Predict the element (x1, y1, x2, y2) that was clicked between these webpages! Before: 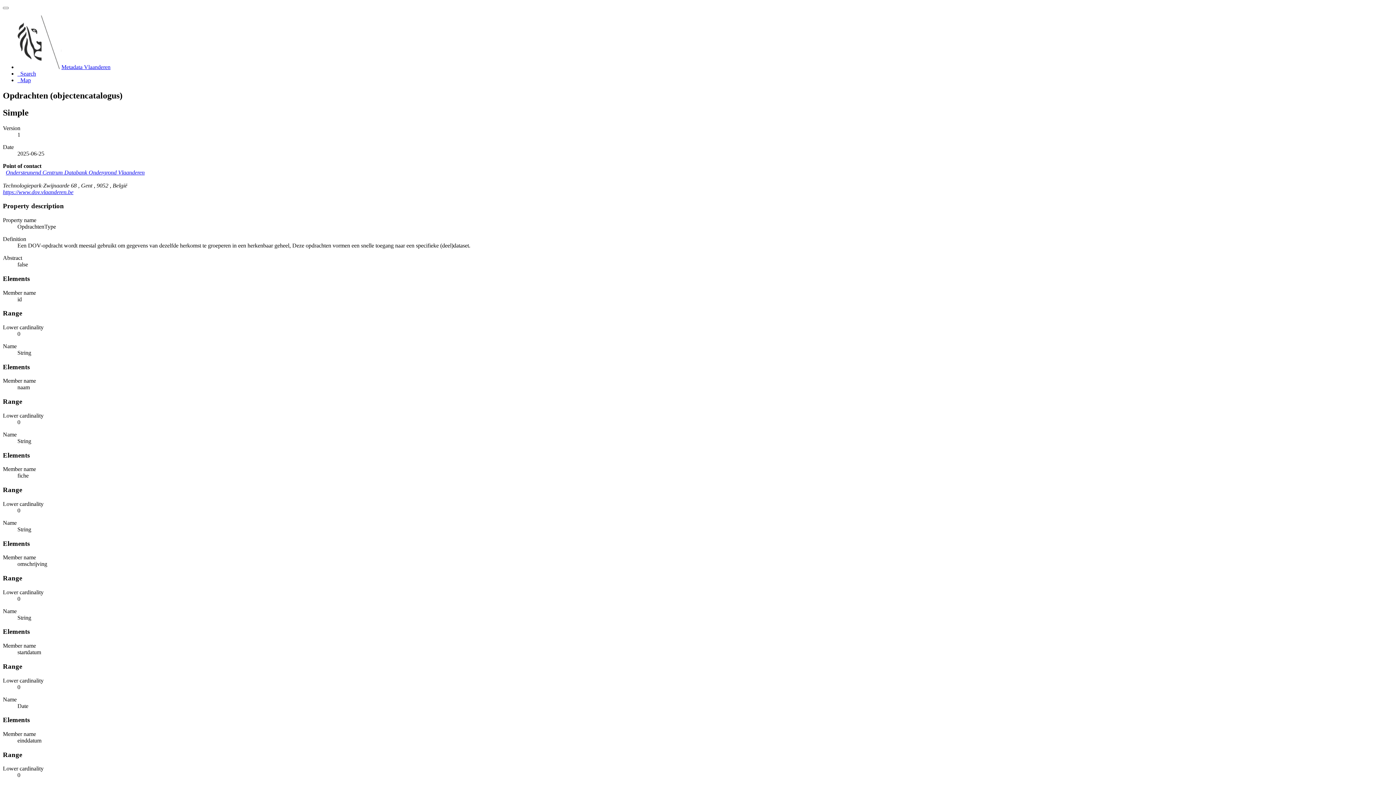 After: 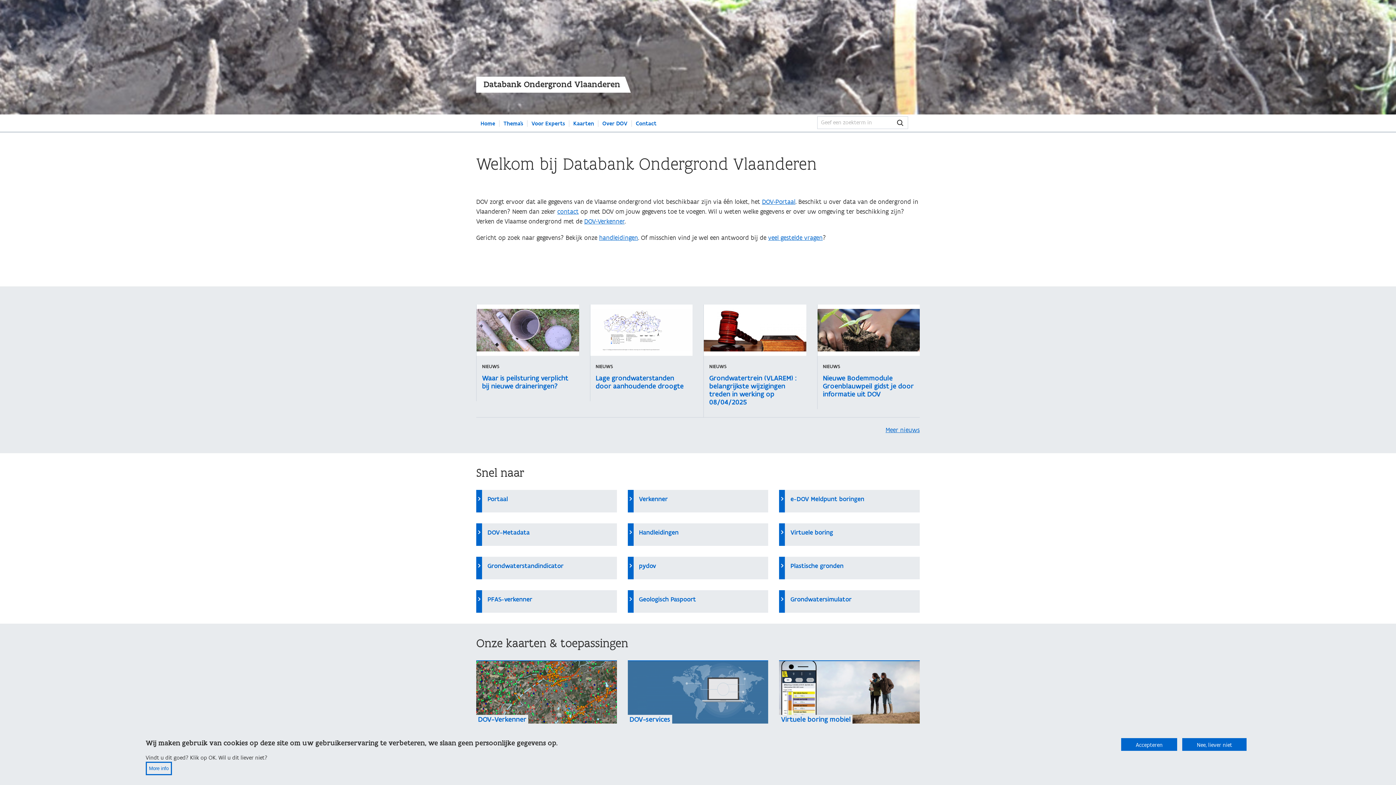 Action: label: https://www.dov.vlaanderen.be bbox: (2, 188, 73, 195)